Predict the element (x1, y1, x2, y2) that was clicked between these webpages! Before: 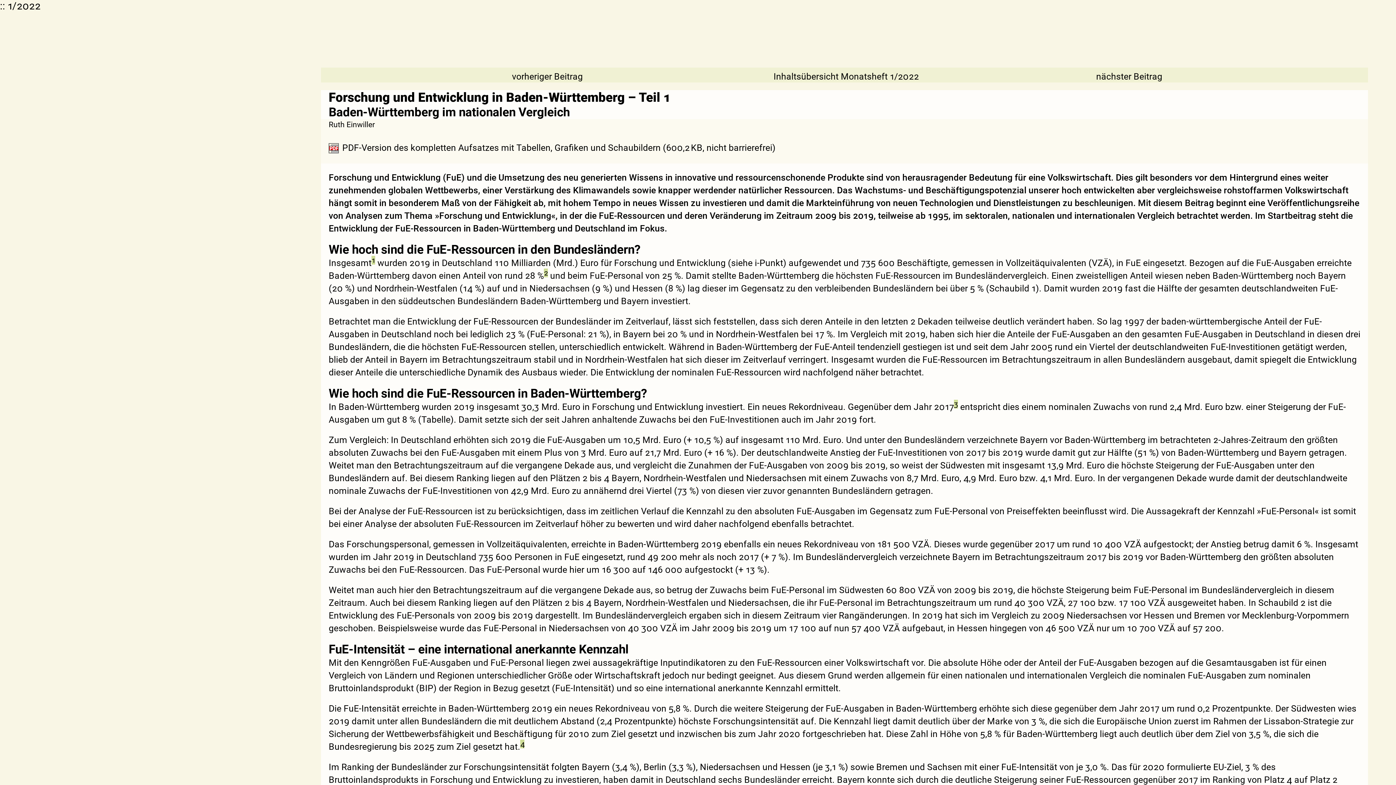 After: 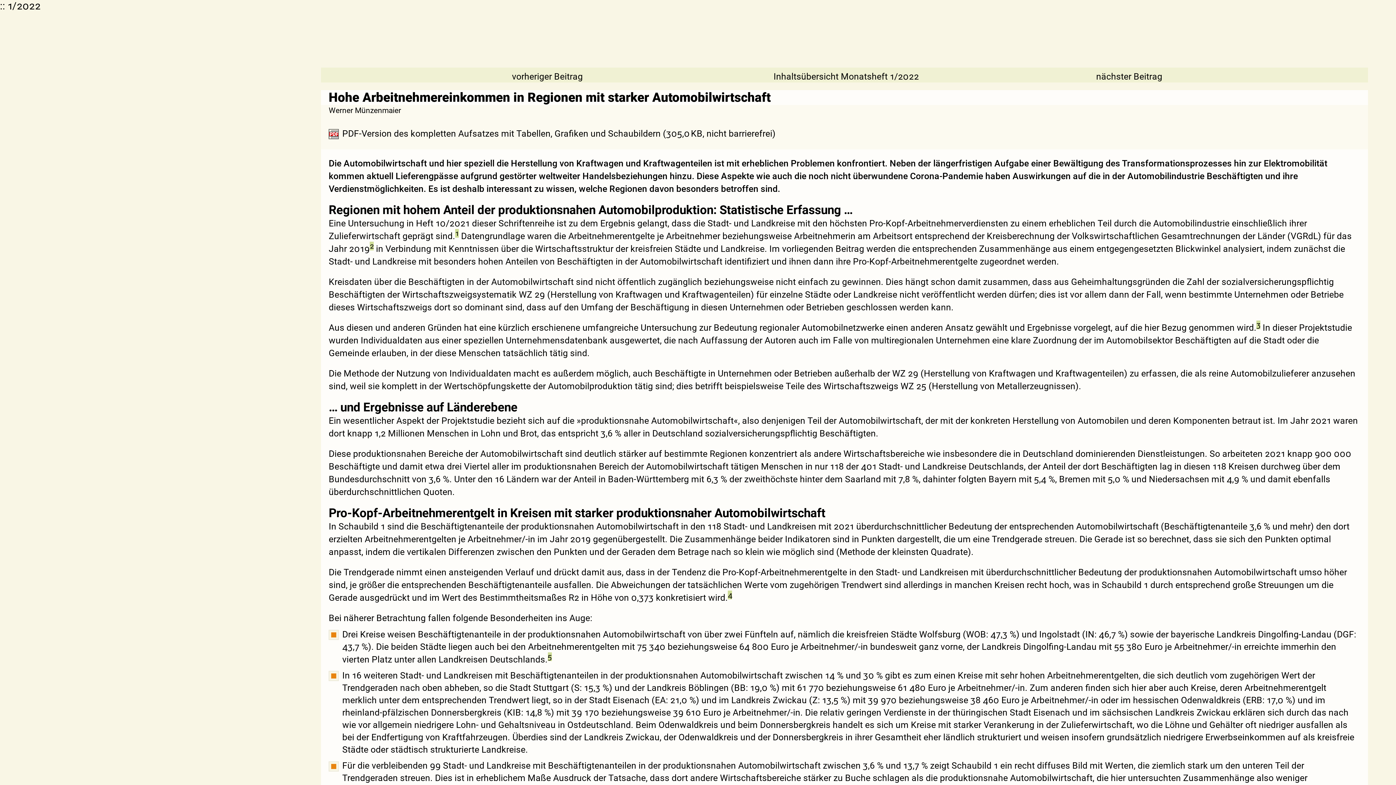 Action: bbox: (1096, 71, 1162, 81) label: nächster Beitrag